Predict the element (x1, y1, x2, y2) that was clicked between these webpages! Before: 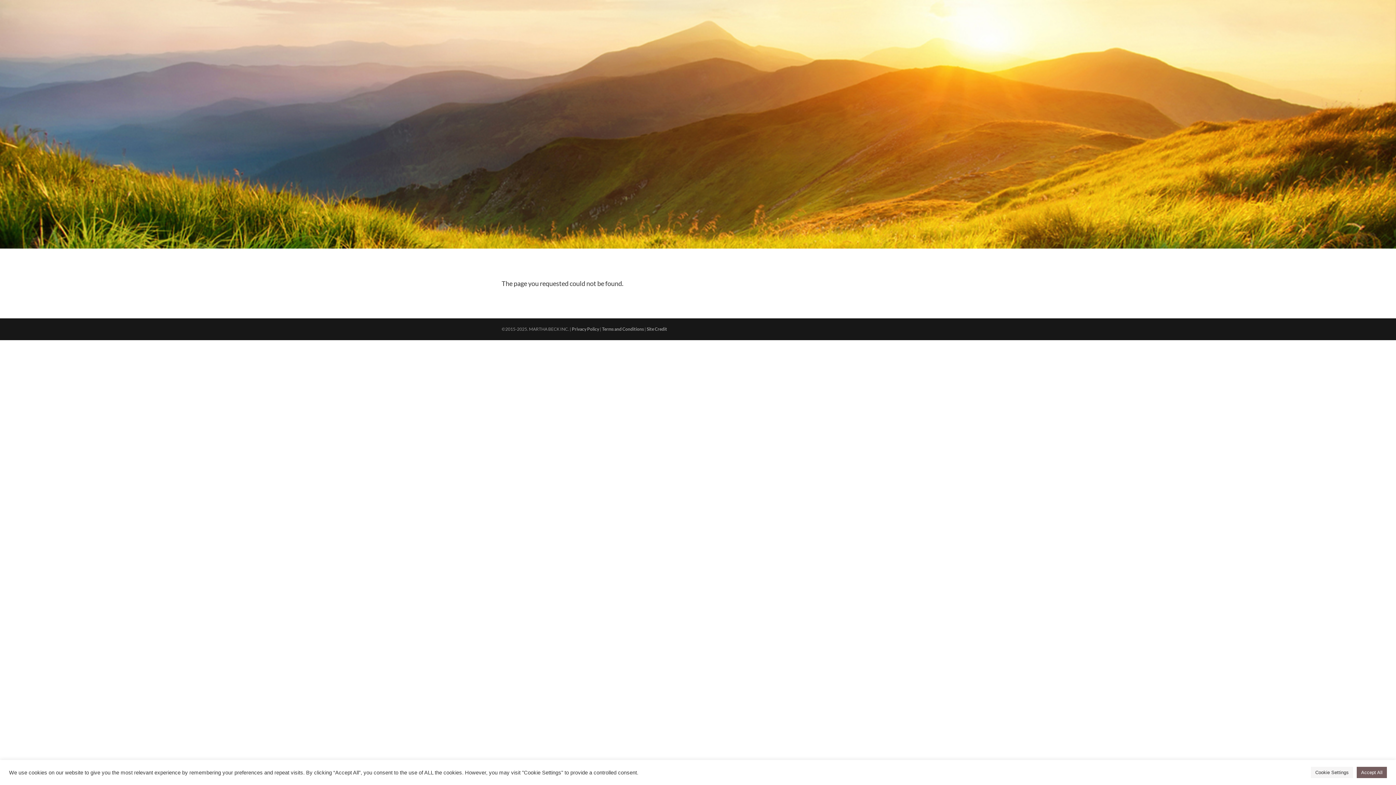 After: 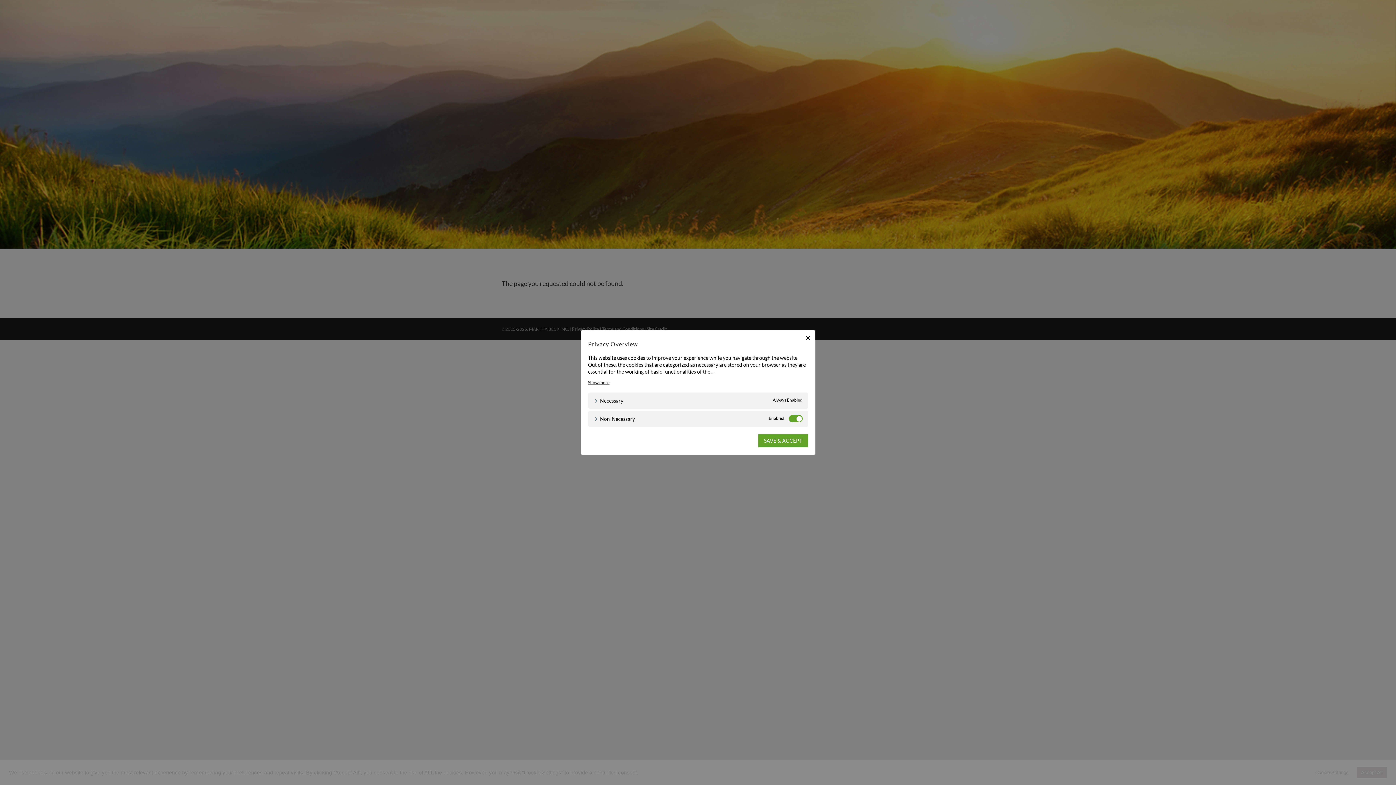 Action: bbox: (1311, 767, 1353, 778) label: Cookie Settings